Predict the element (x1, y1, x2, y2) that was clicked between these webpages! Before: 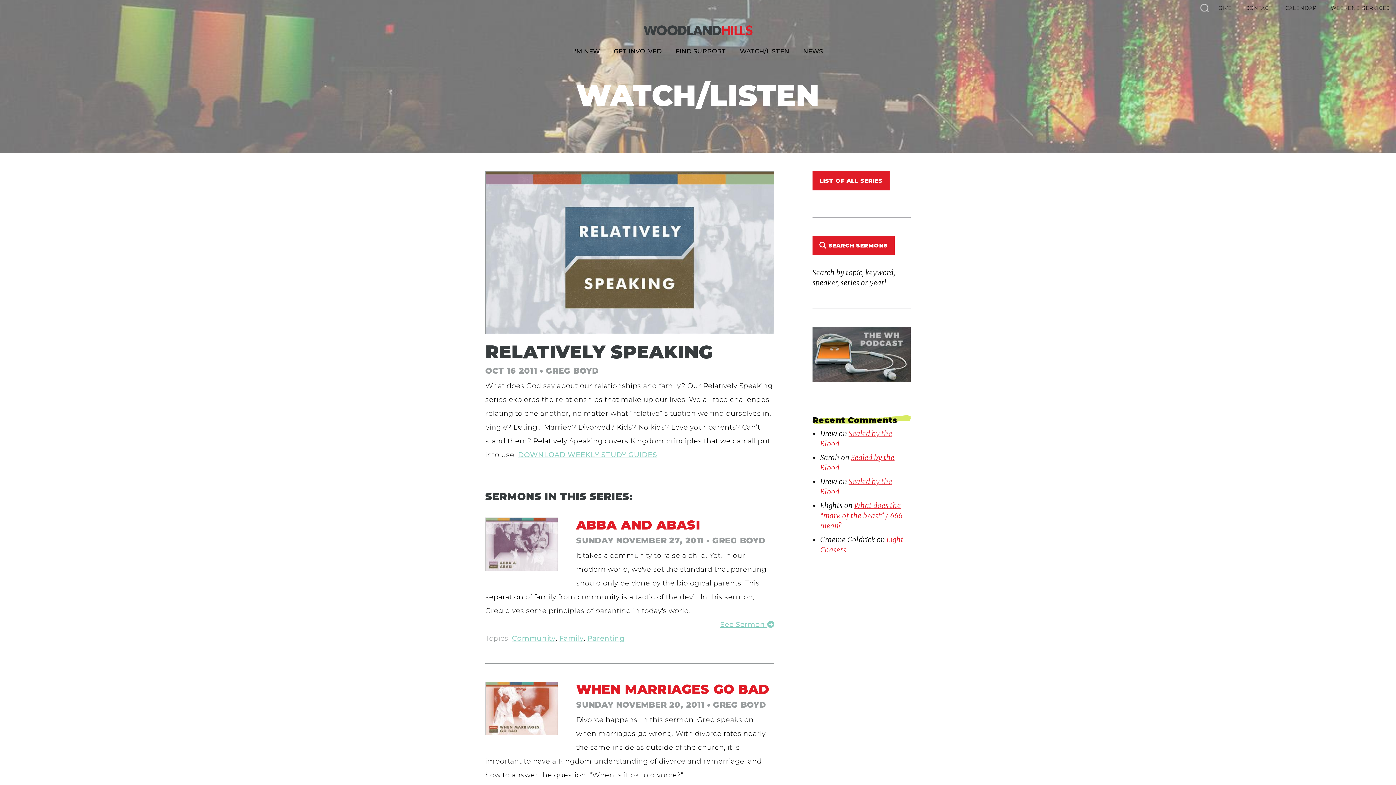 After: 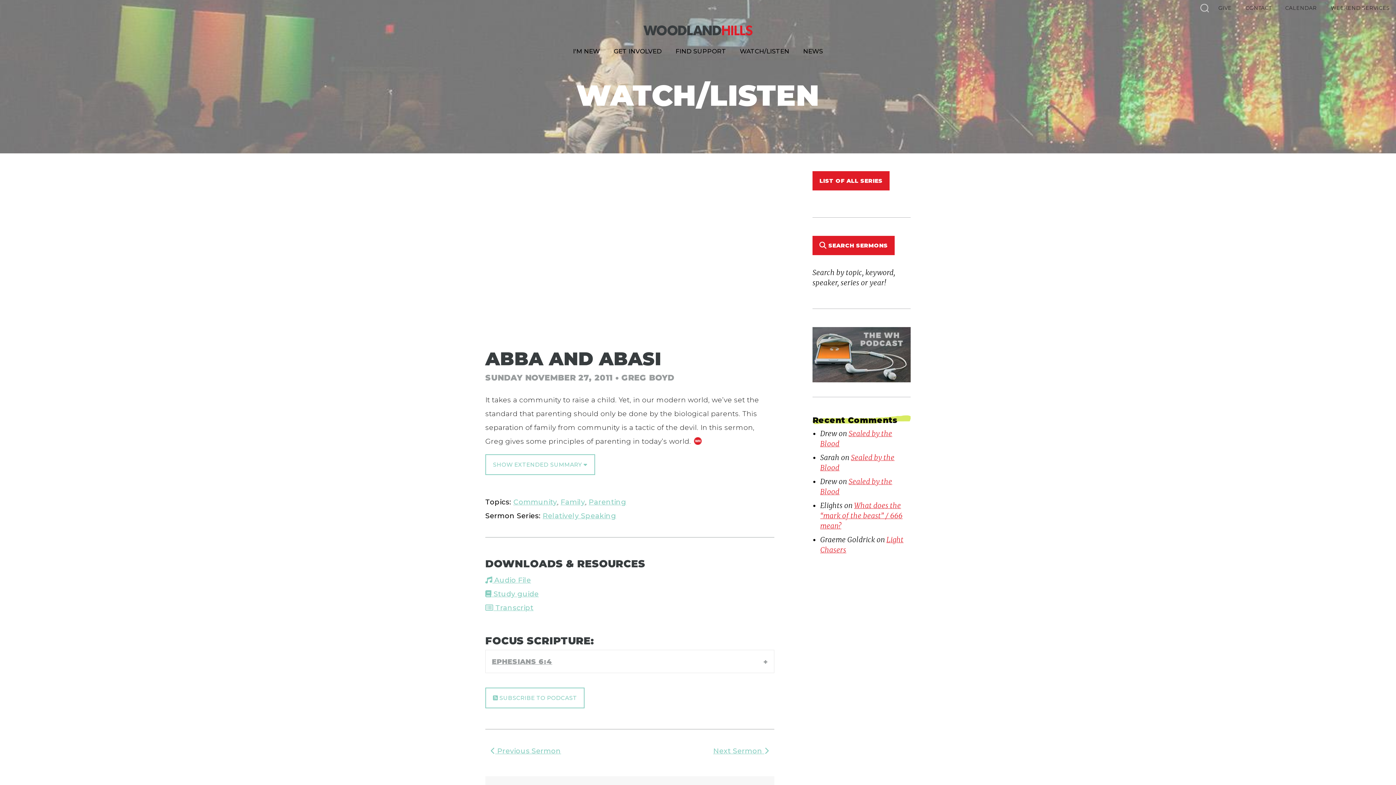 Action: label: See Sermon  bbox: (720, 620, 774, 629)